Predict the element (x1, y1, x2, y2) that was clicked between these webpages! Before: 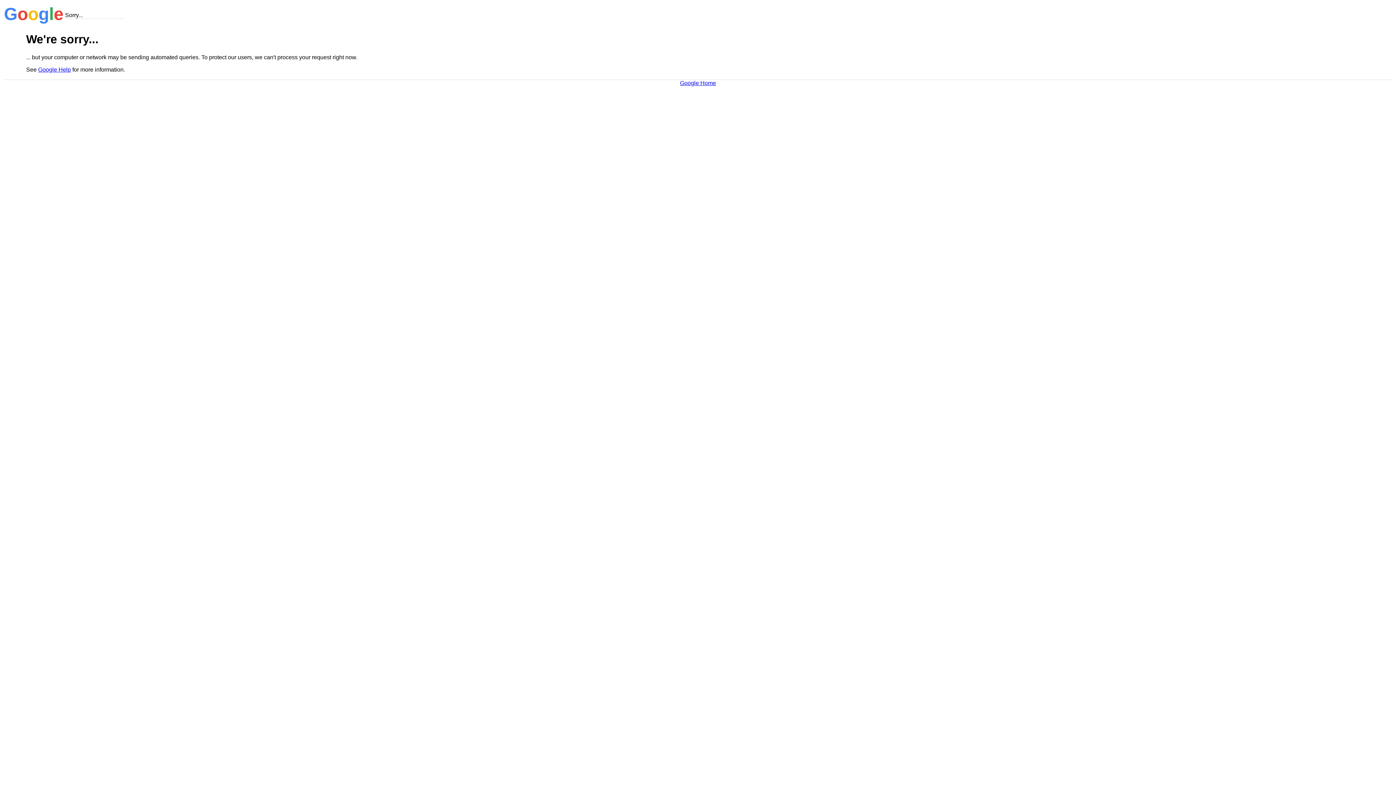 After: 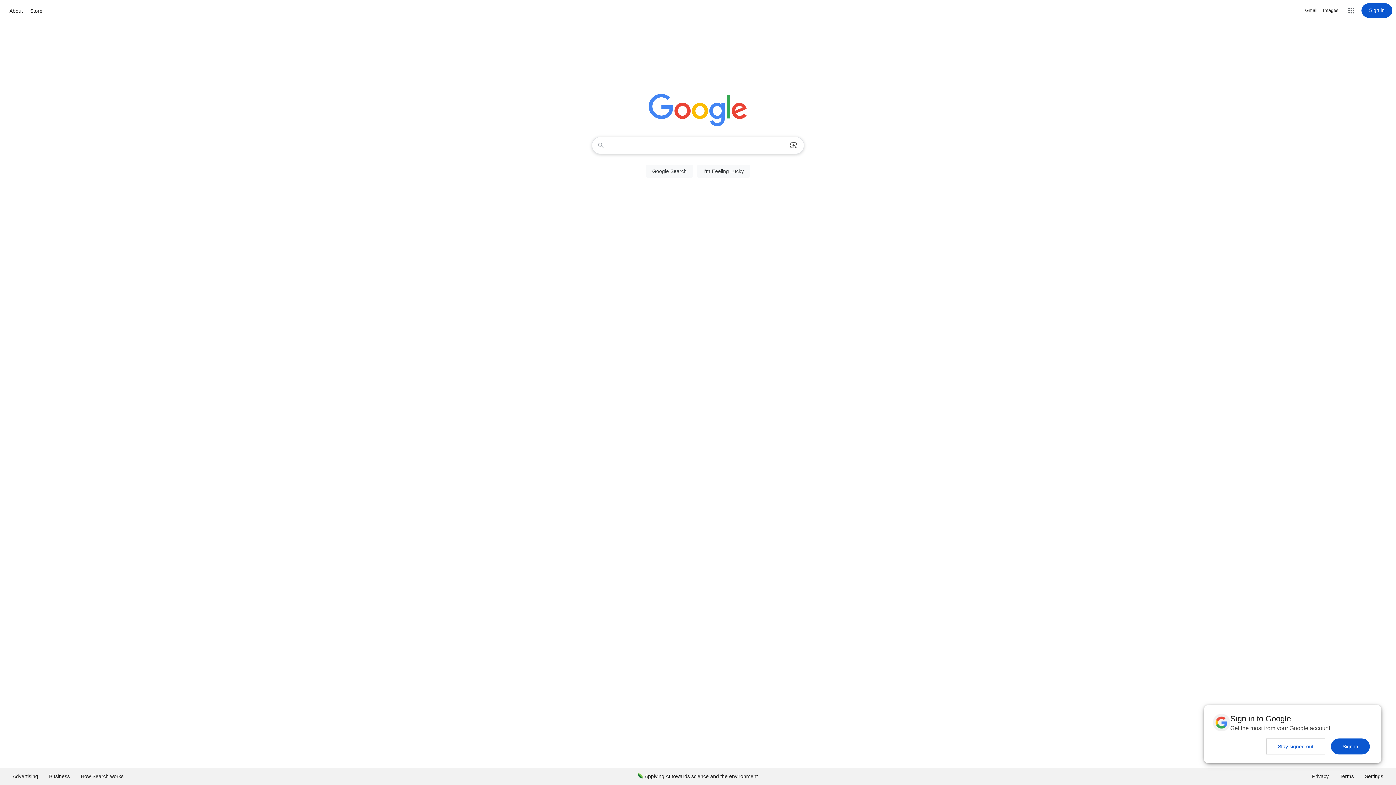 Action: label: Google Home bbox: (680, 79, 716, 86)